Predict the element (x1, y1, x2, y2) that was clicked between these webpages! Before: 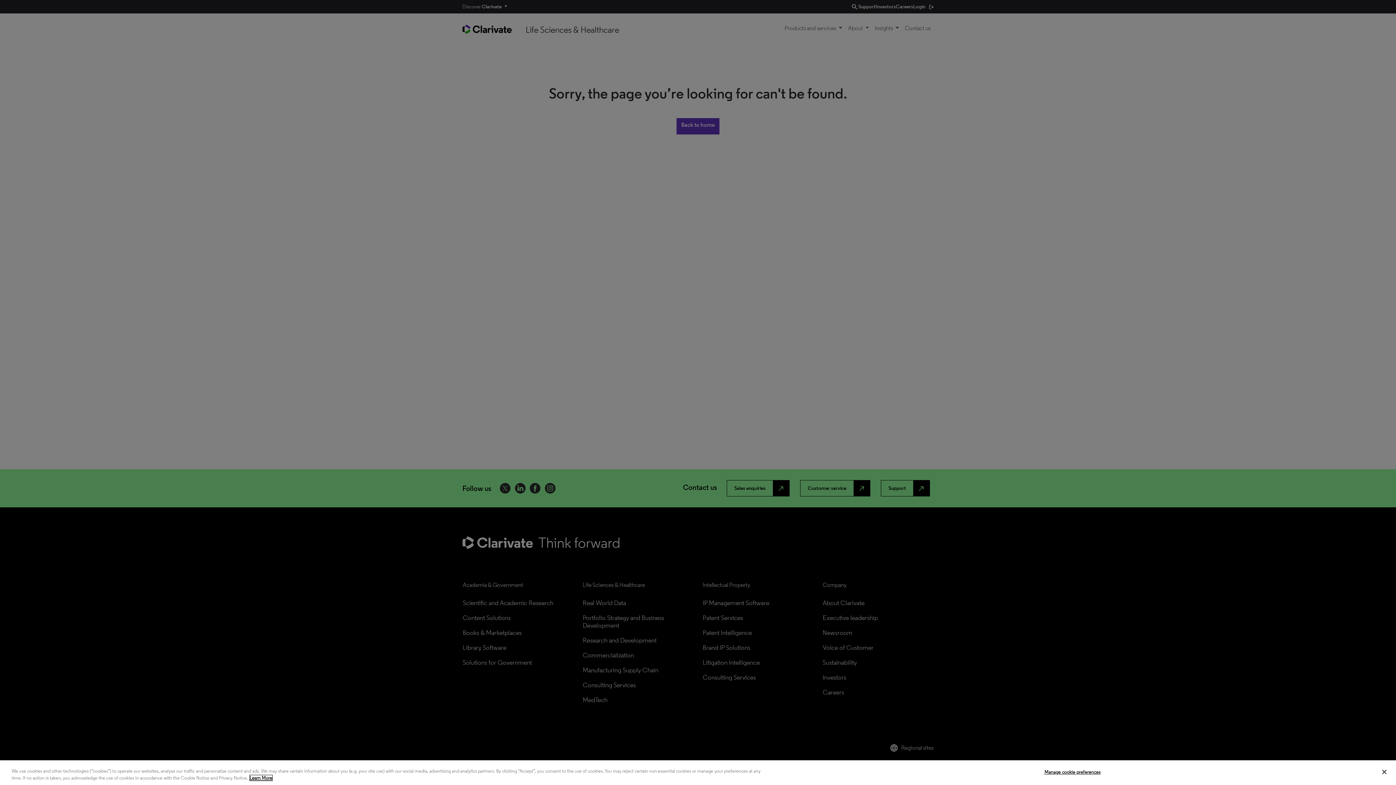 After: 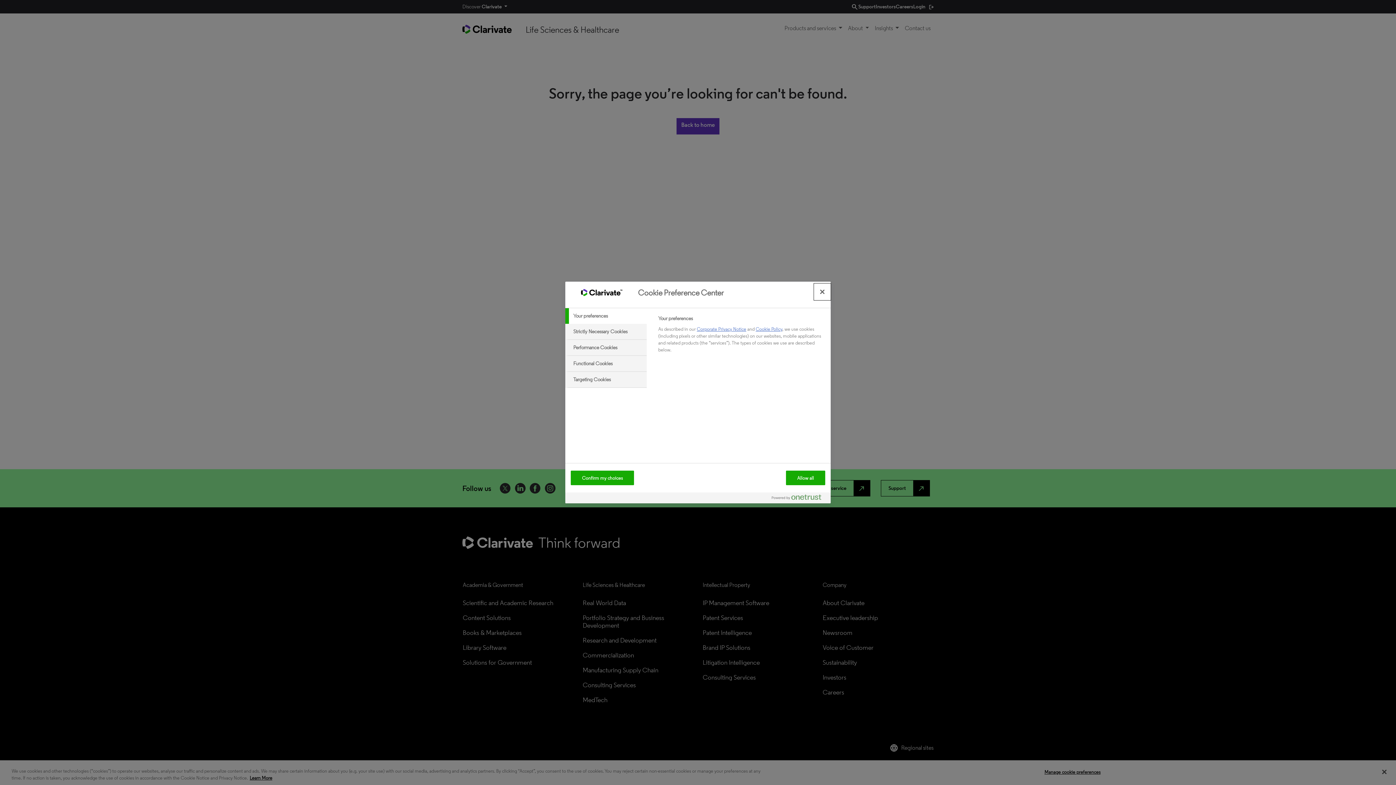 Action: bbox: (1044, 765, 1100, 779) label: Manage cookie preferences